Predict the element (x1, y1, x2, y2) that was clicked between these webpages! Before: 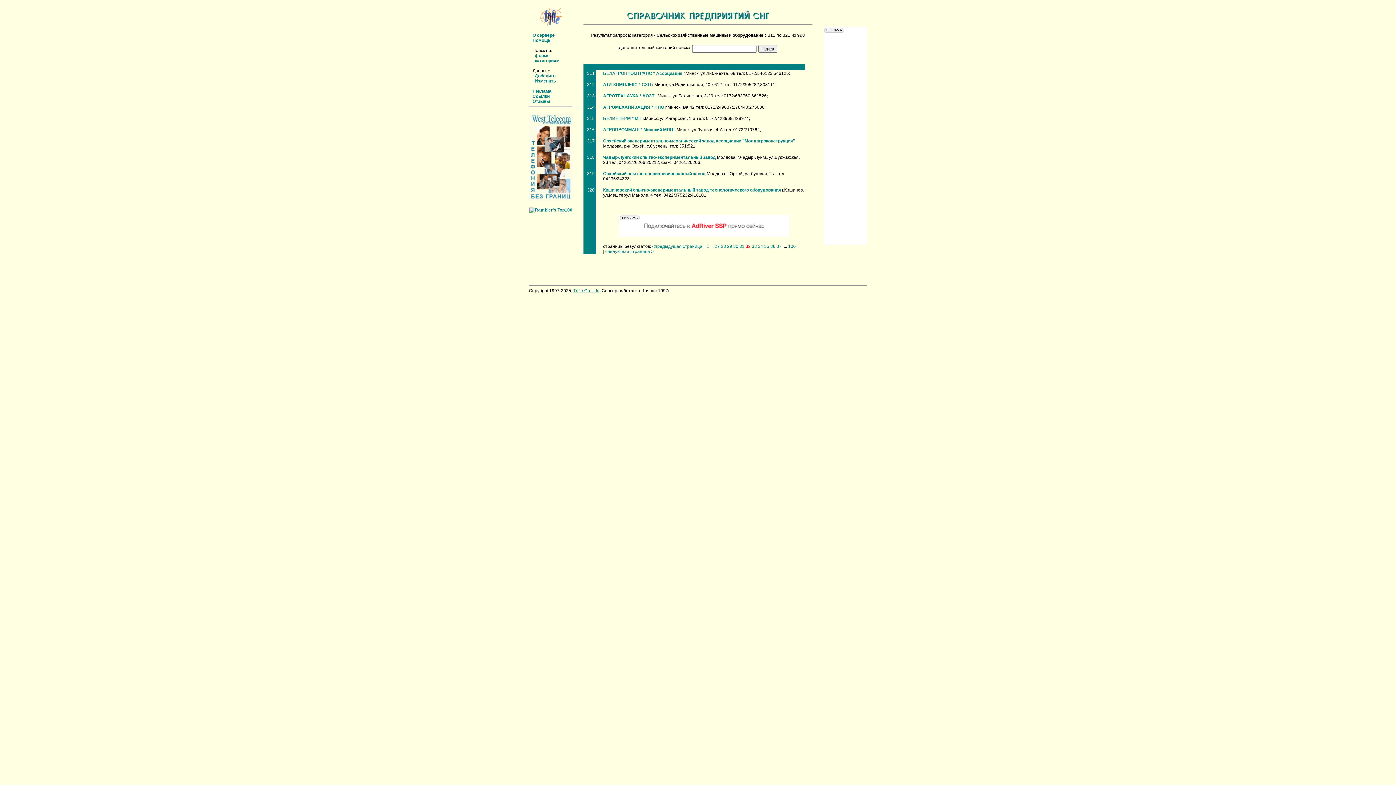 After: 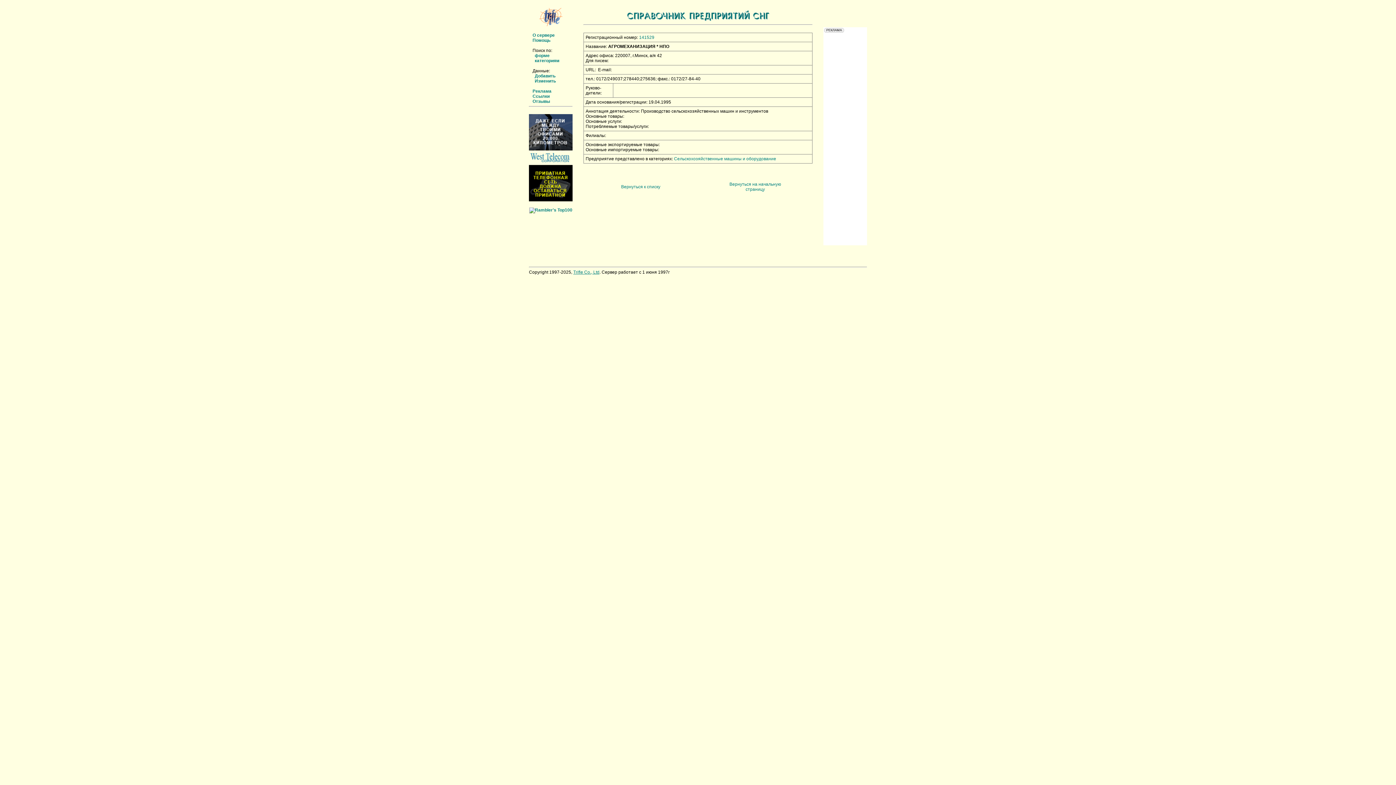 Action: label: АГРОМЕХАНИЗАЦИЯ * НПО bbox: (603, 104, 664, 109)